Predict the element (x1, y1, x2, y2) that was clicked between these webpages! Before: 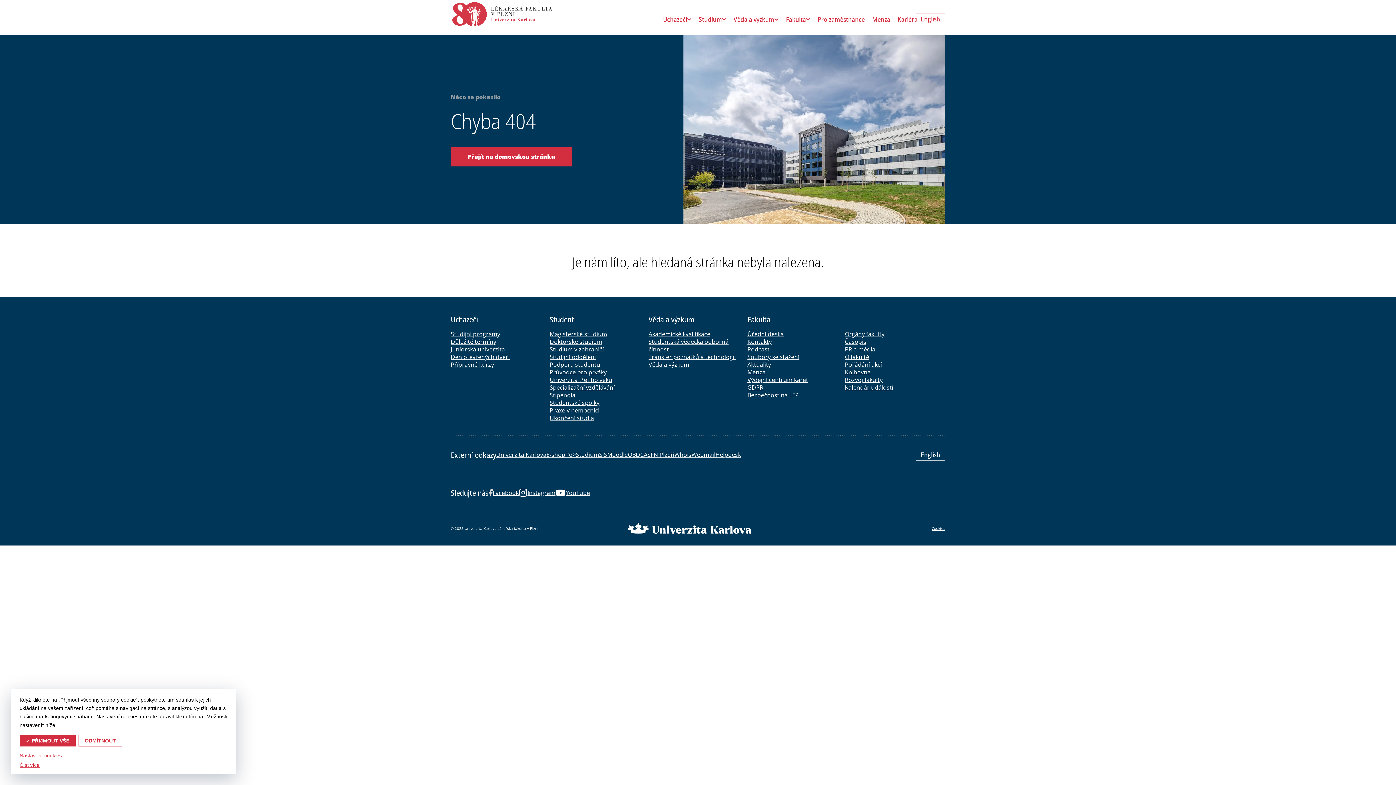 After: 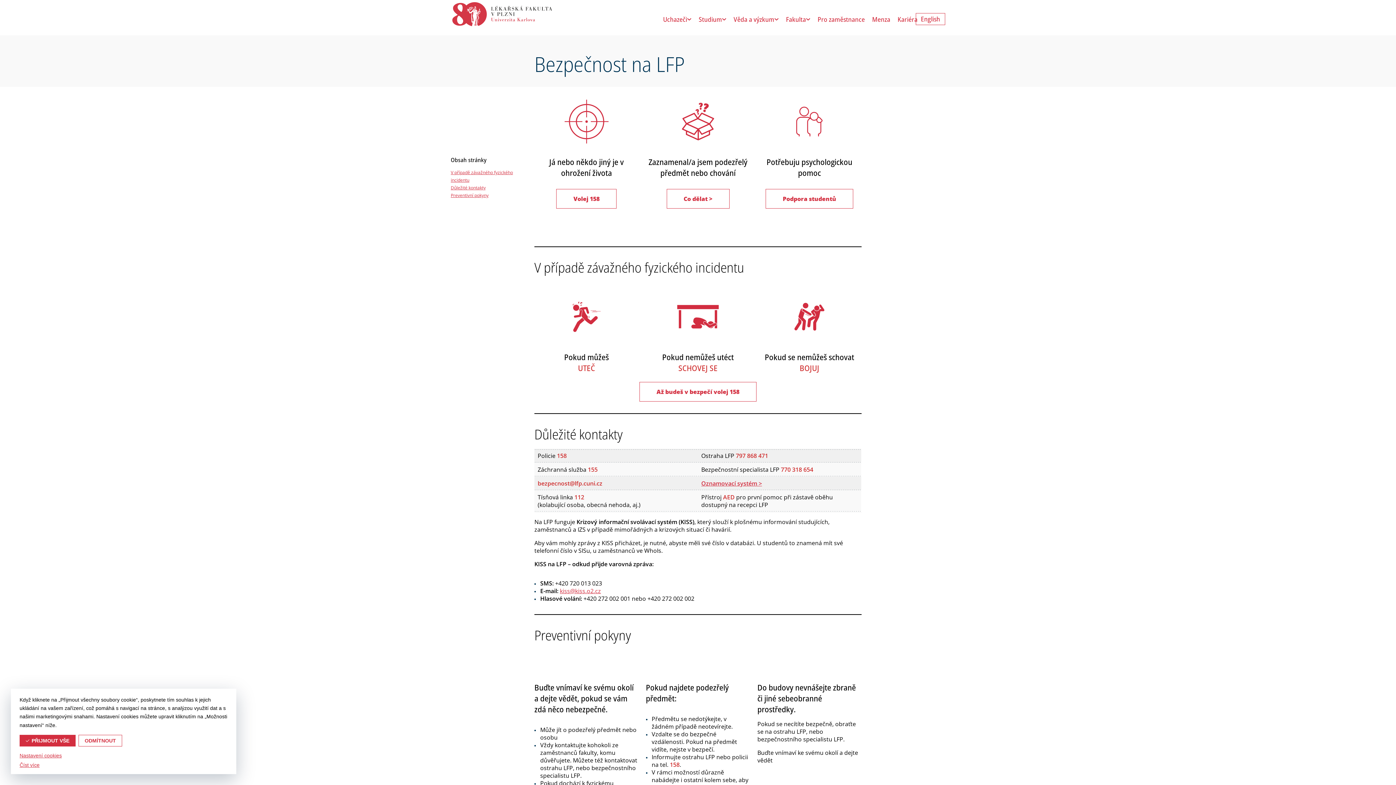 Action: label: Bezpečnost na LFP bbox: (747, 391, 798, 399)